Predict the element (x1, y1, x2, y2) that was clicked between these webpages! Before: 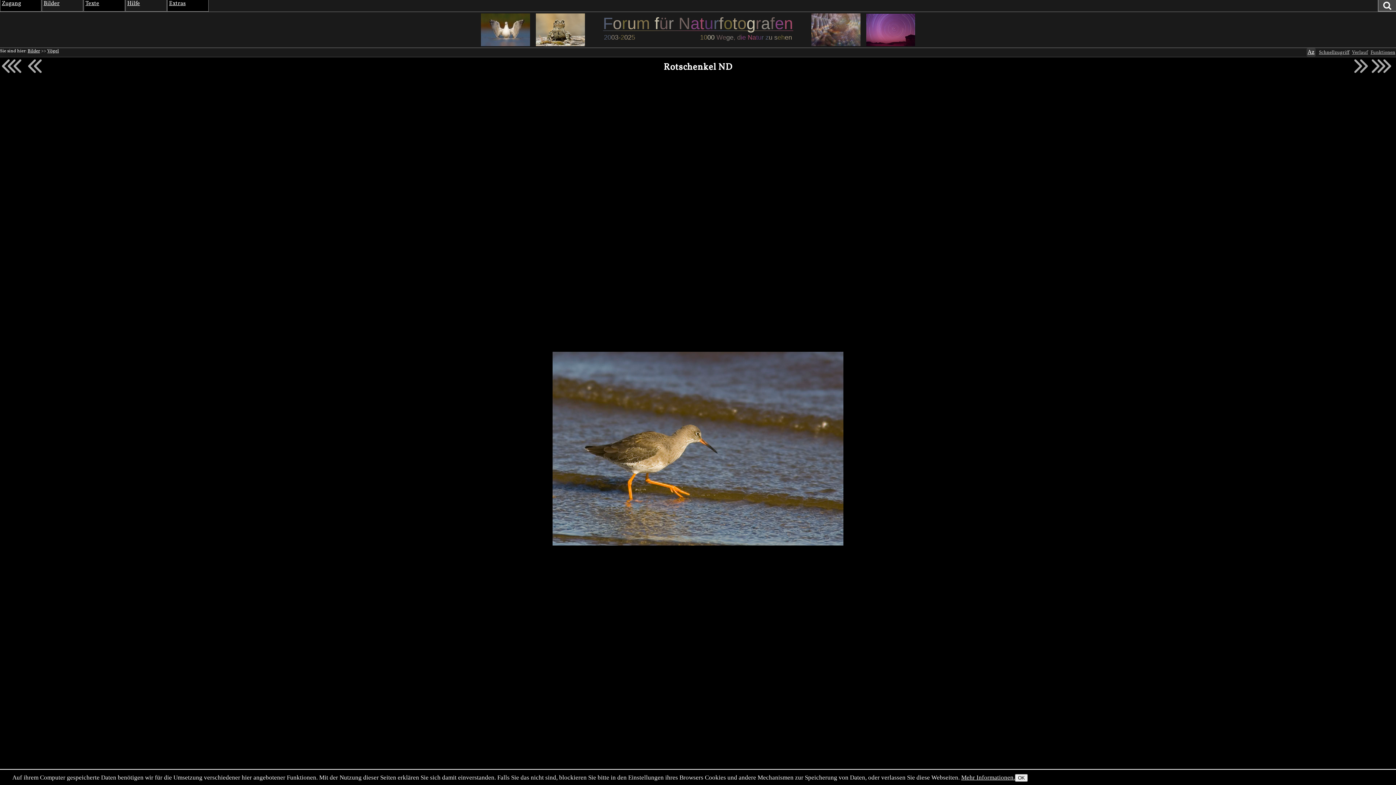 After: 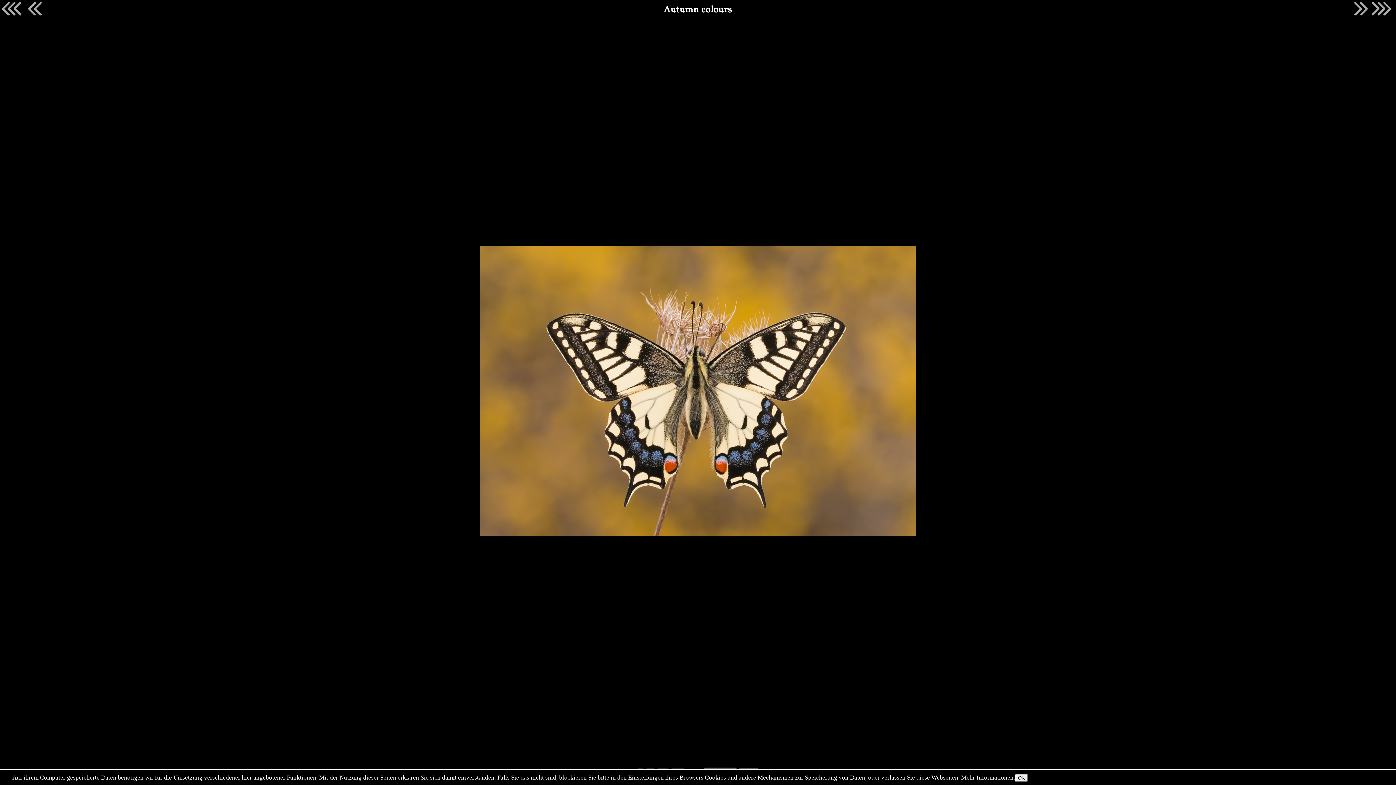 Action: bbox: (478, 13, 532, 46)